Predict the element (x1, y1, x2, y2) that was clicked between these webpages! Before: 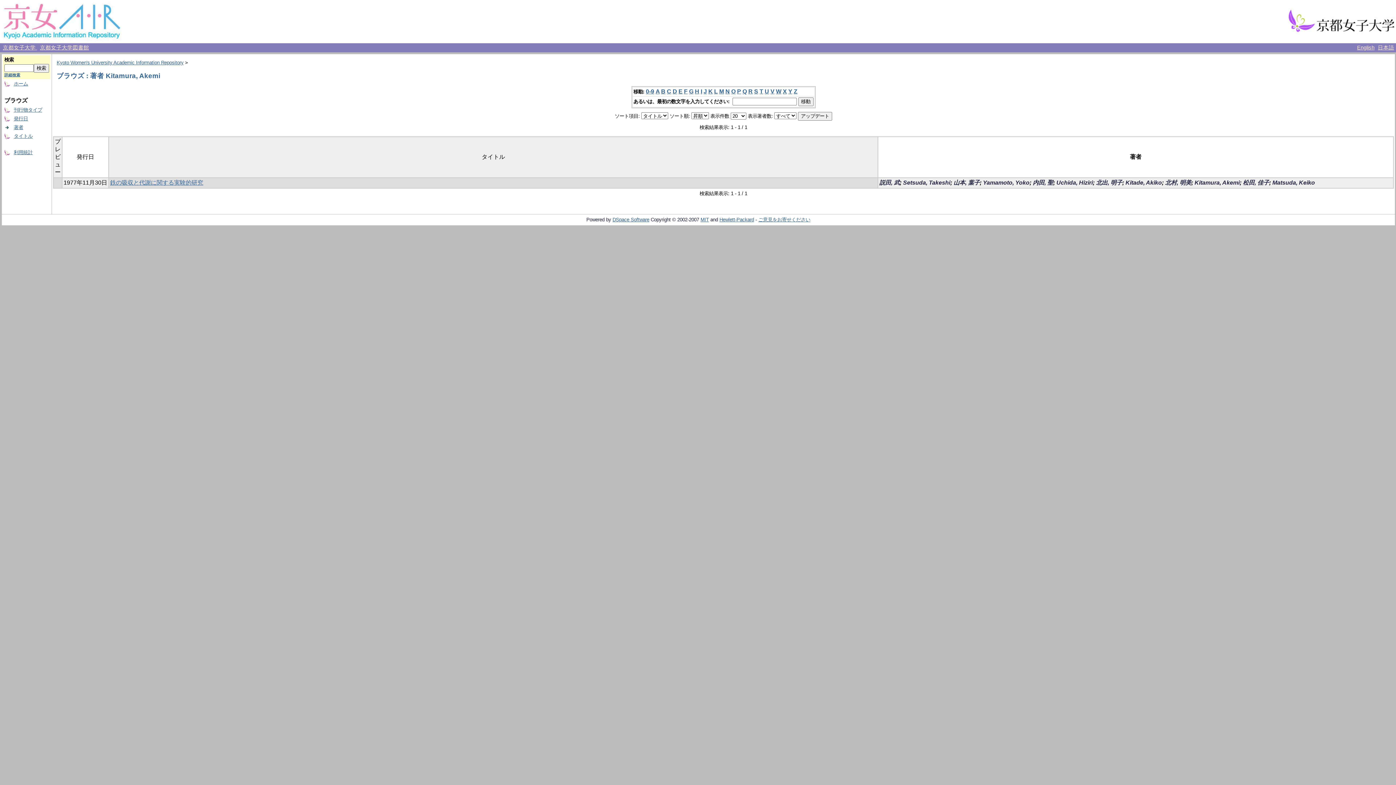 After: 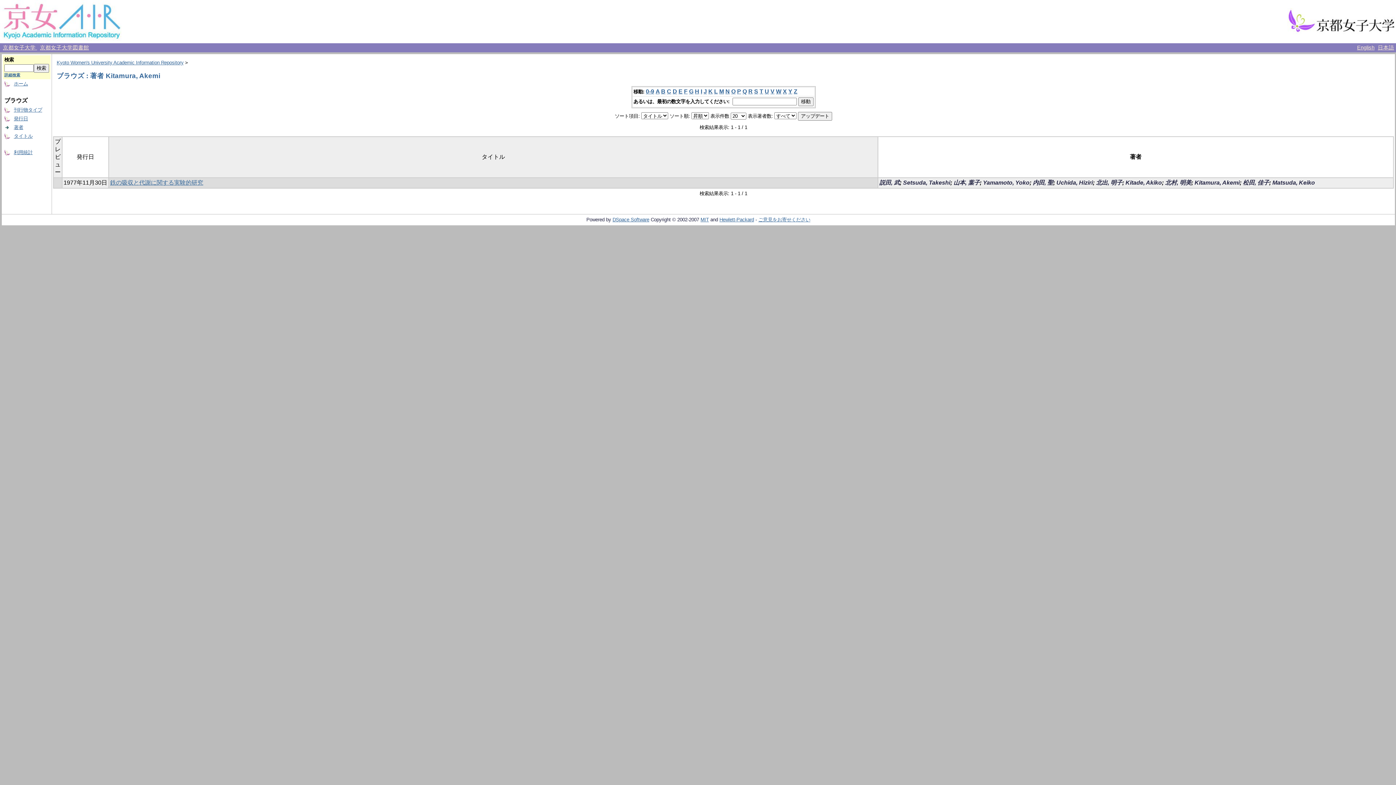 Action: label: B bbox: (661, 88, 665, 94)